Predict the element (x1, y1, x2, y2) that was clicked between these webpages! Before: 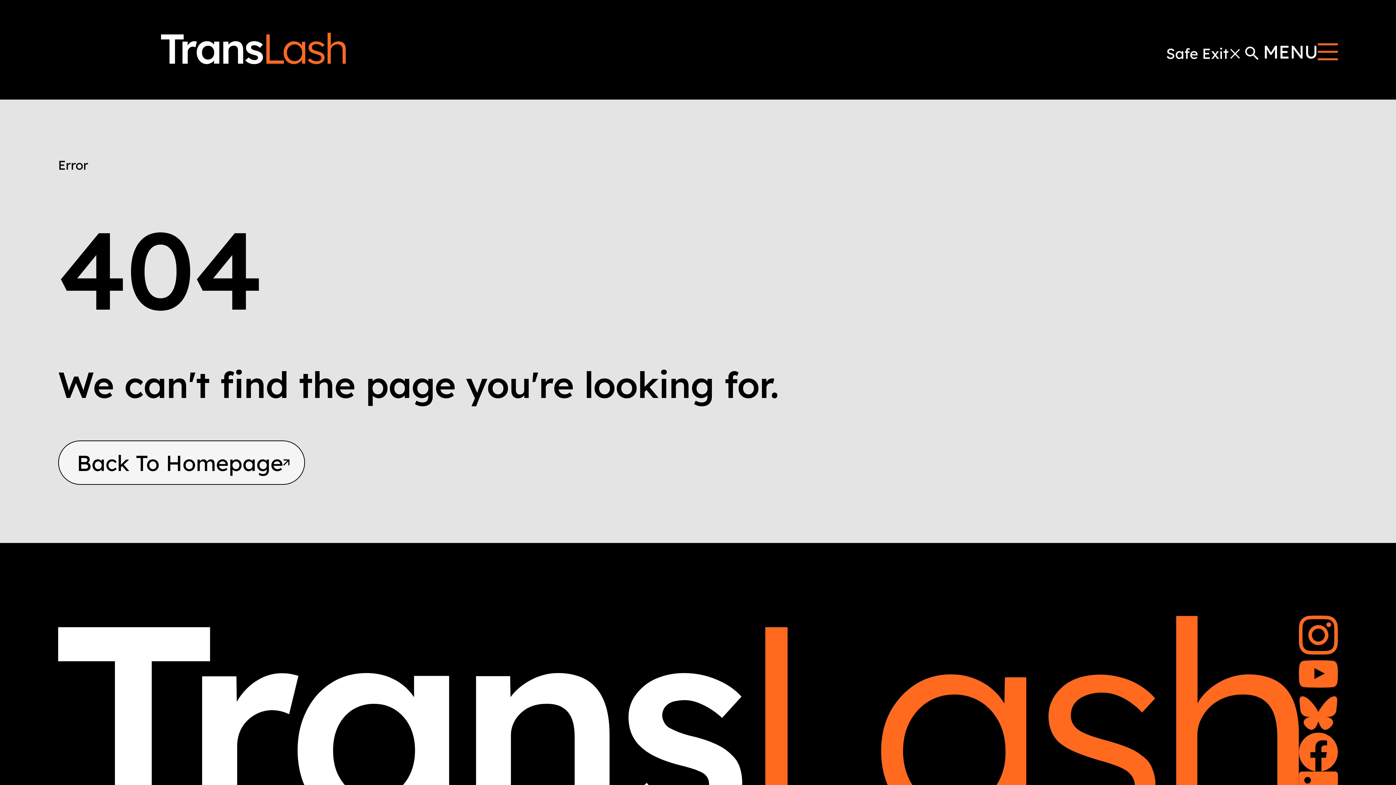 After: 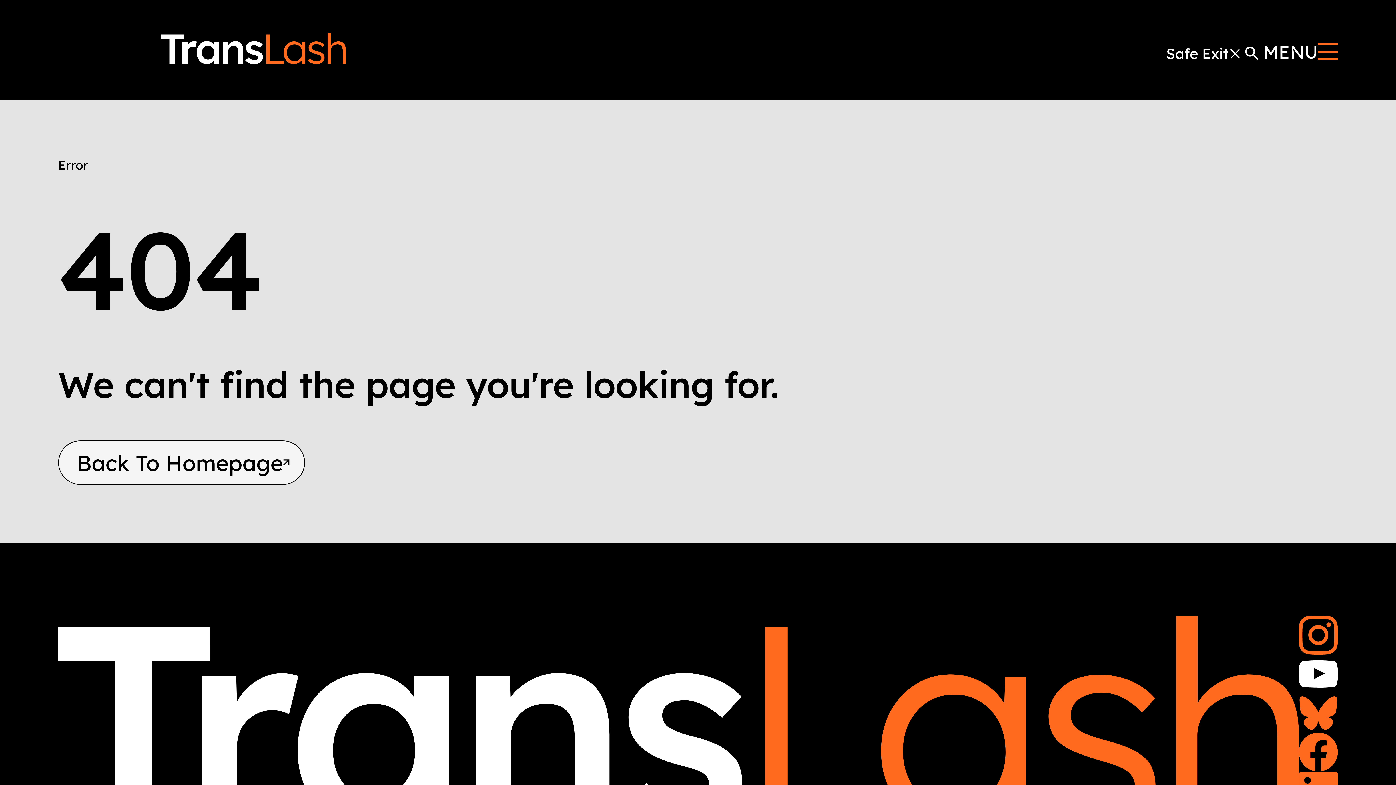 Action: label: See on See on YouTube bbox: (1299, 654, 1338, 693)